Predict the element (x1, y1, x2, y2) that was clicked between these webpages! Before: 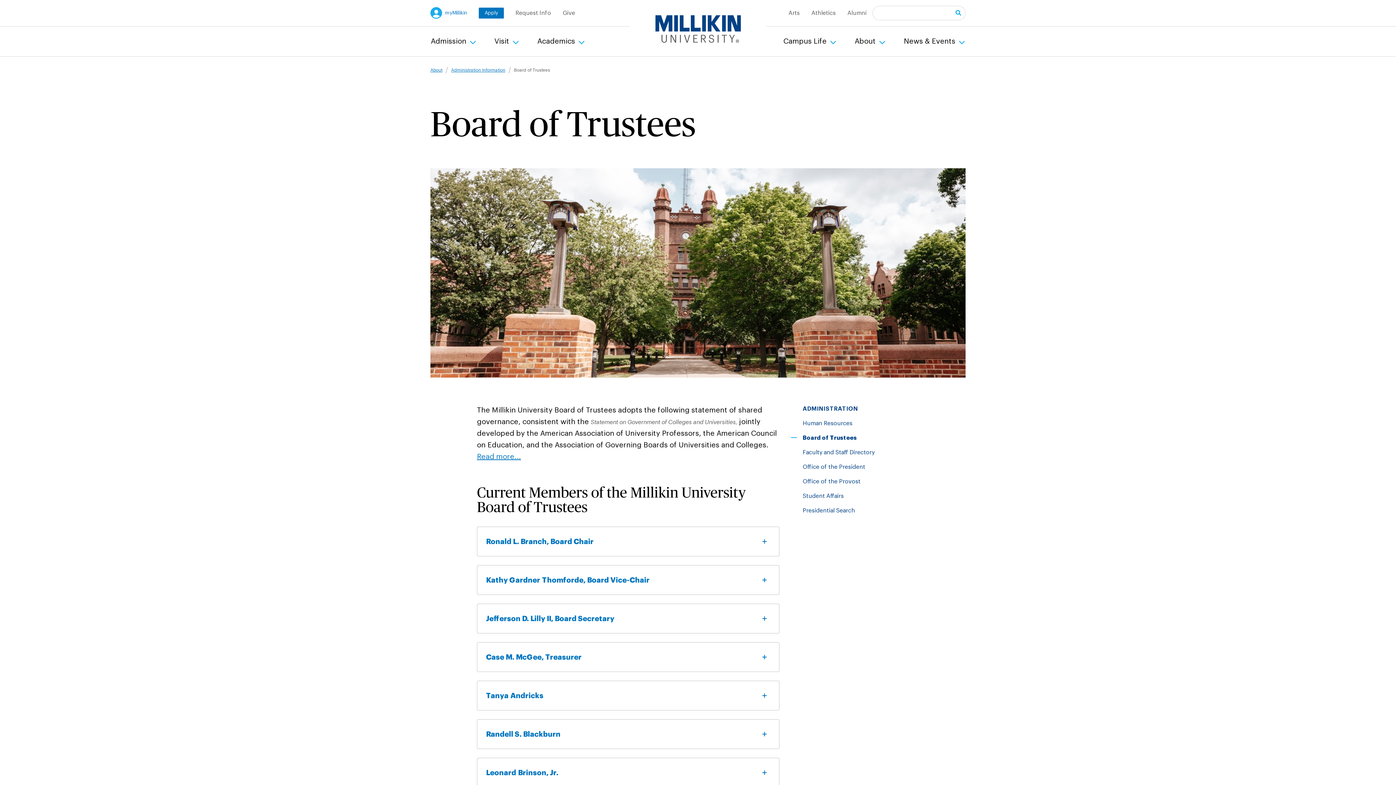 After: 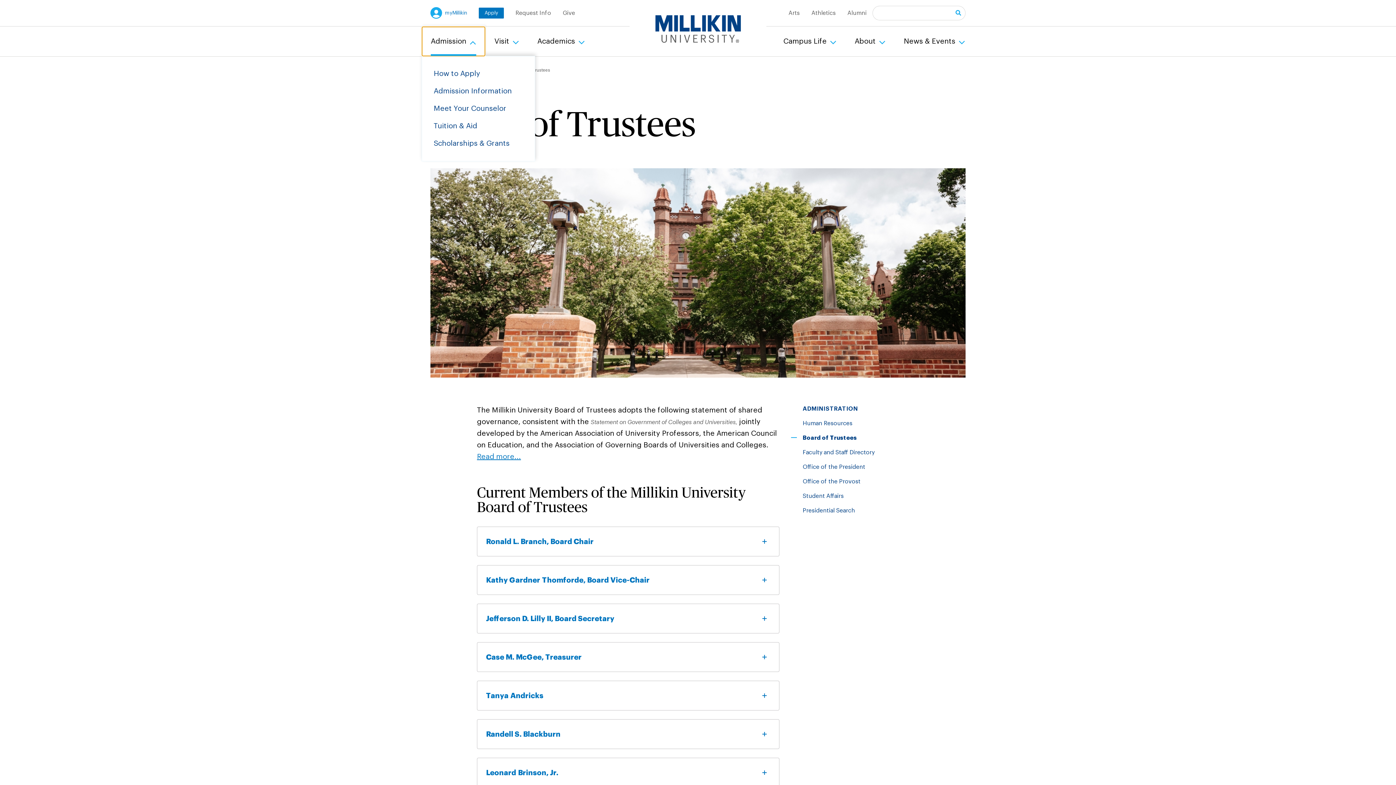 Action: bbox: (421, 26, 485, 56) label: Admission 